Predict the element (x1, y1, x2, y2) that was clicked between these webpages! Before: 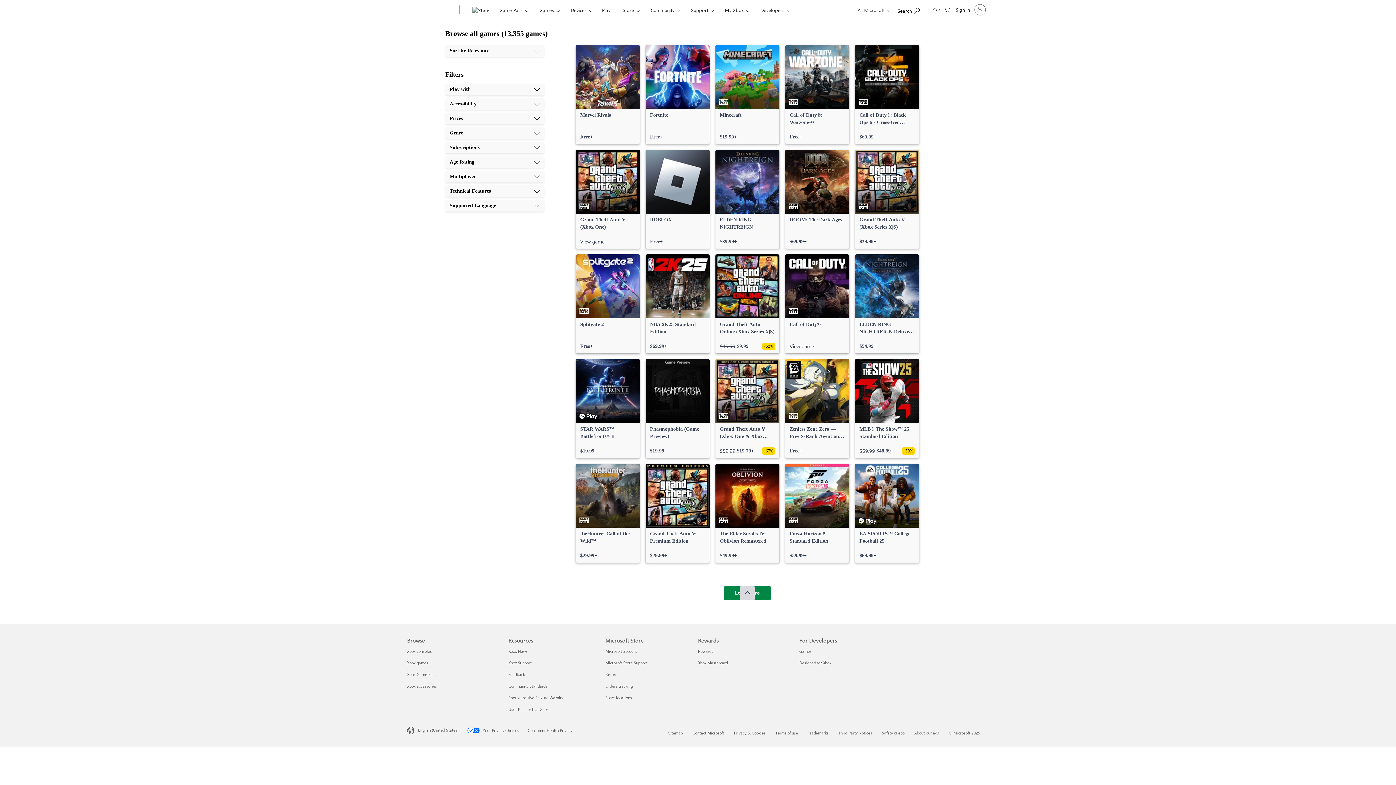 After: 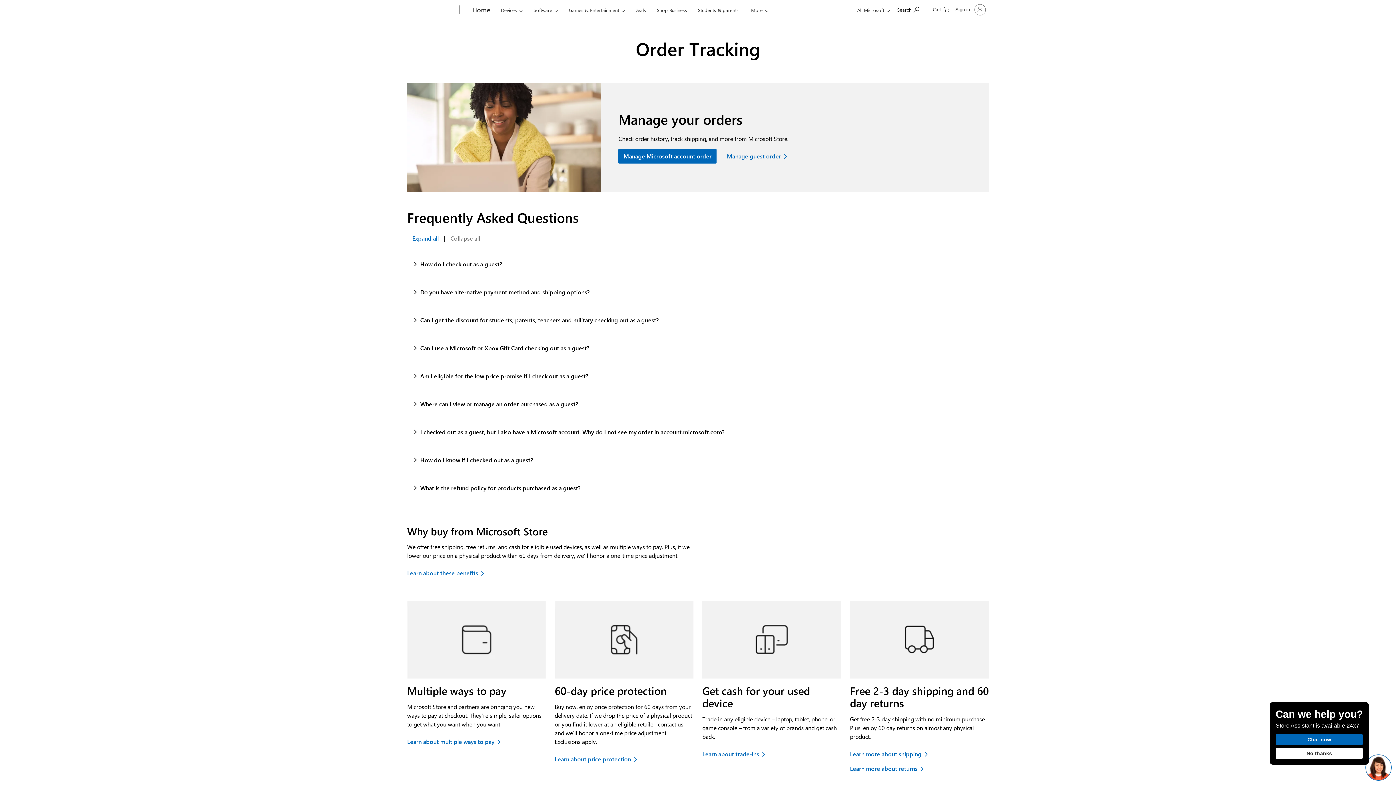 Action: bbox: (605, 684, 632, 688) label: Orders tracking Microsoft Store